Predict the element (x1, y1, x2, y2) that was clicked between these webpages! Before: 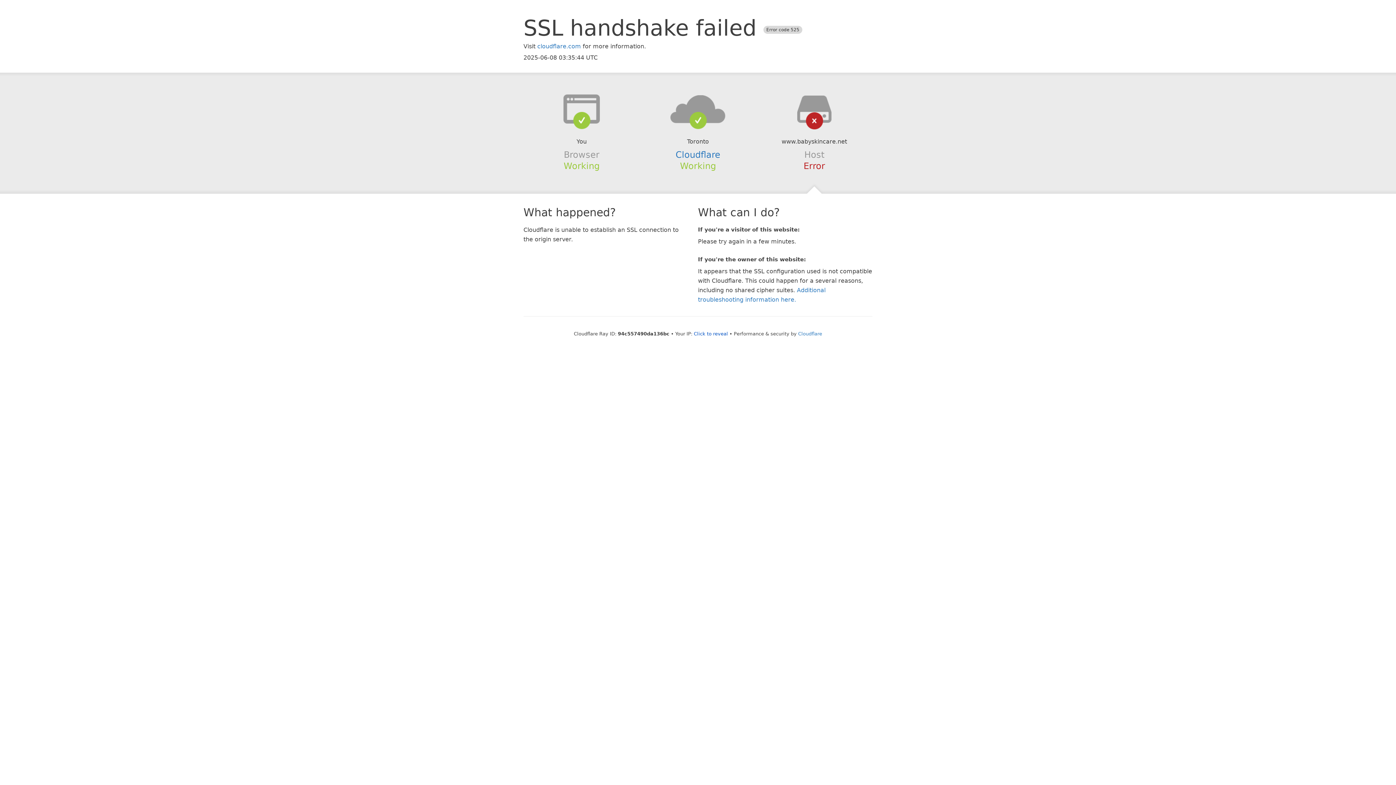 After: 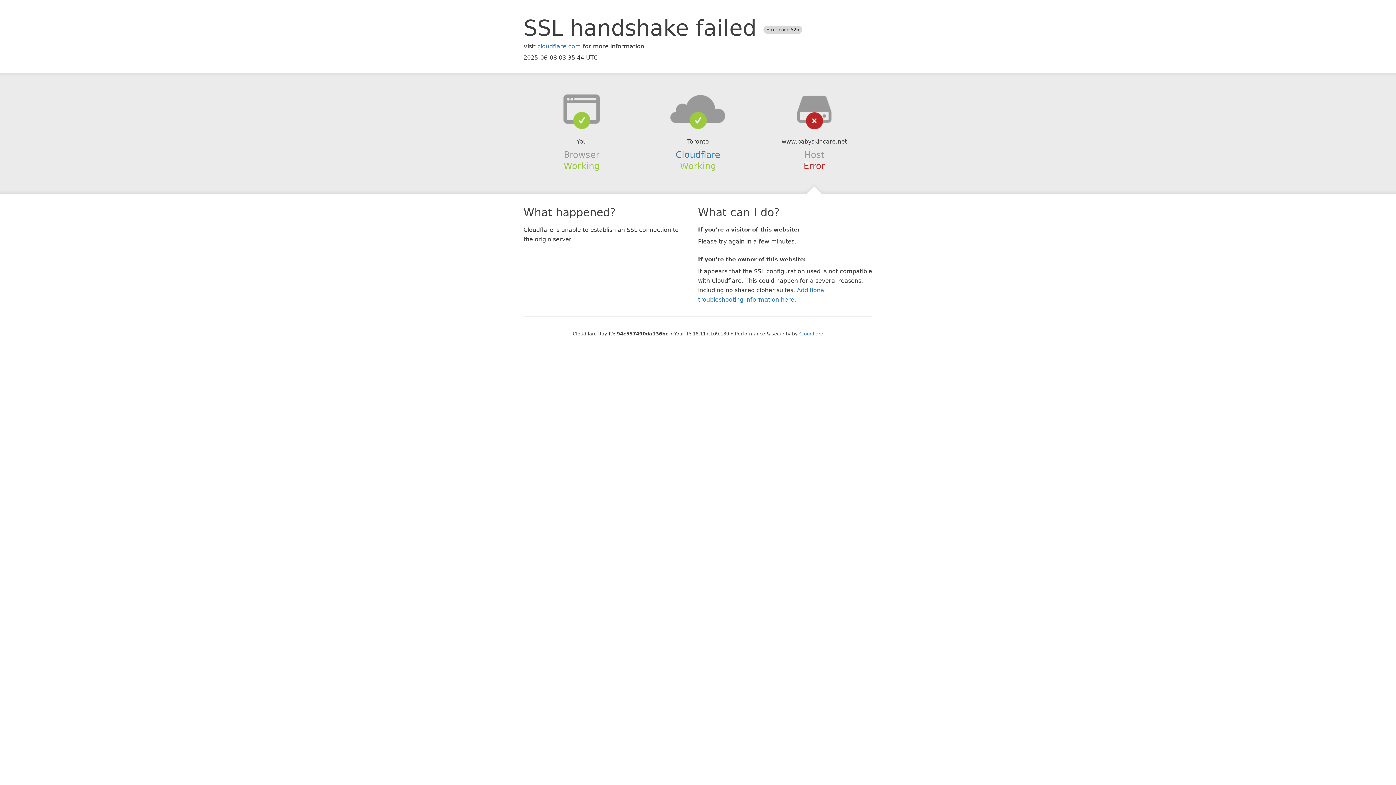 Action: bbox: (694, 331, 728, 336) label: Click to reveal